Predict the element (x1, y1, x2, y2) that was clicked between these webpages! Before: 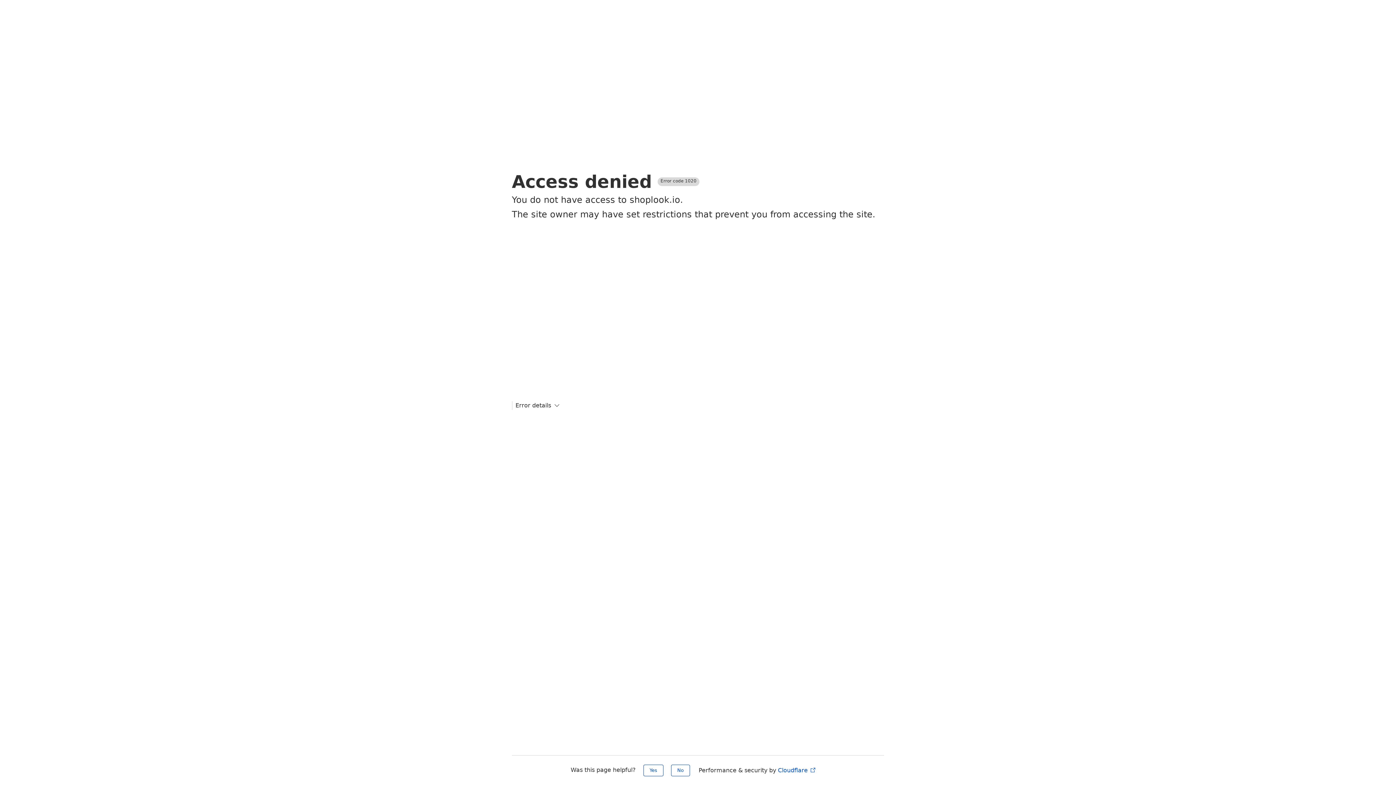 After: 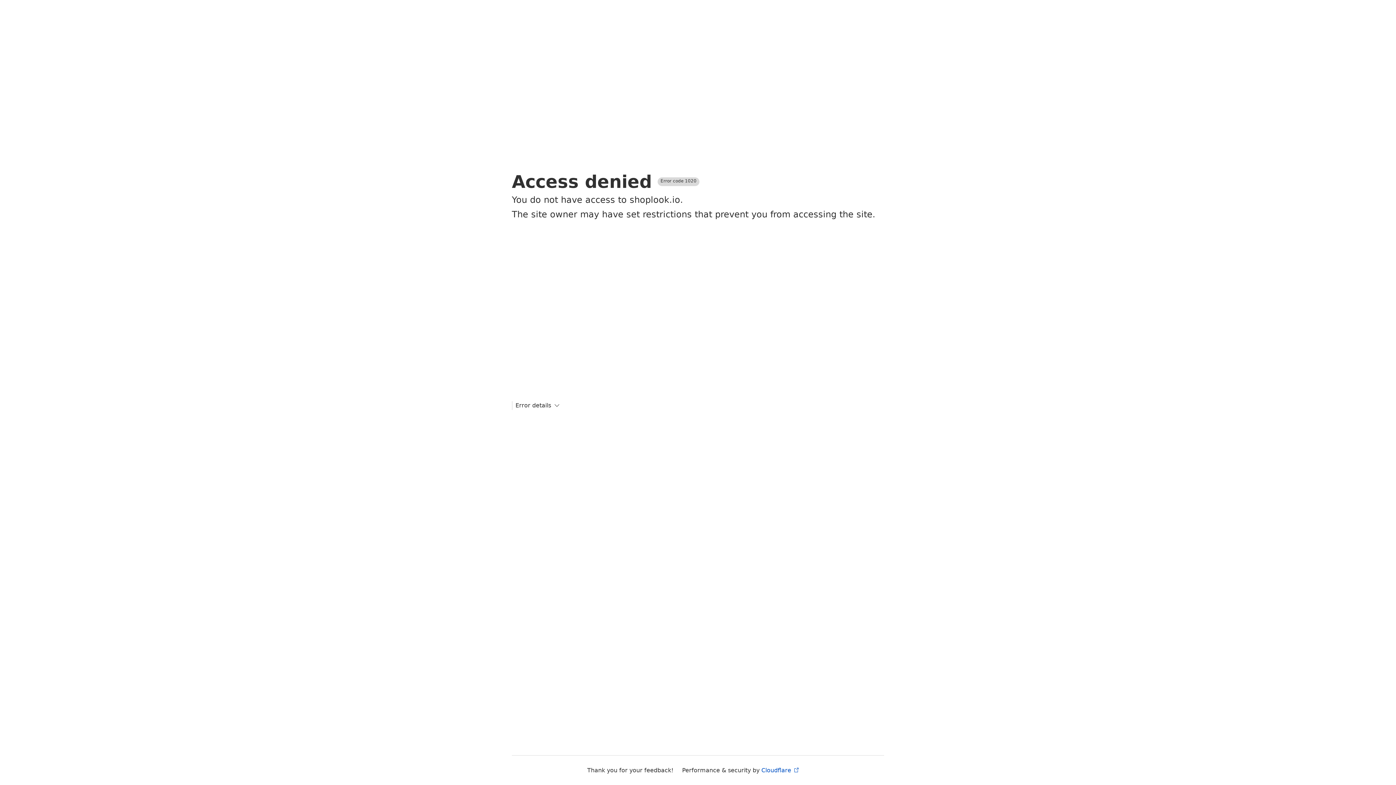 Action: bbox: (643, 765, 663, 776) label: Yes